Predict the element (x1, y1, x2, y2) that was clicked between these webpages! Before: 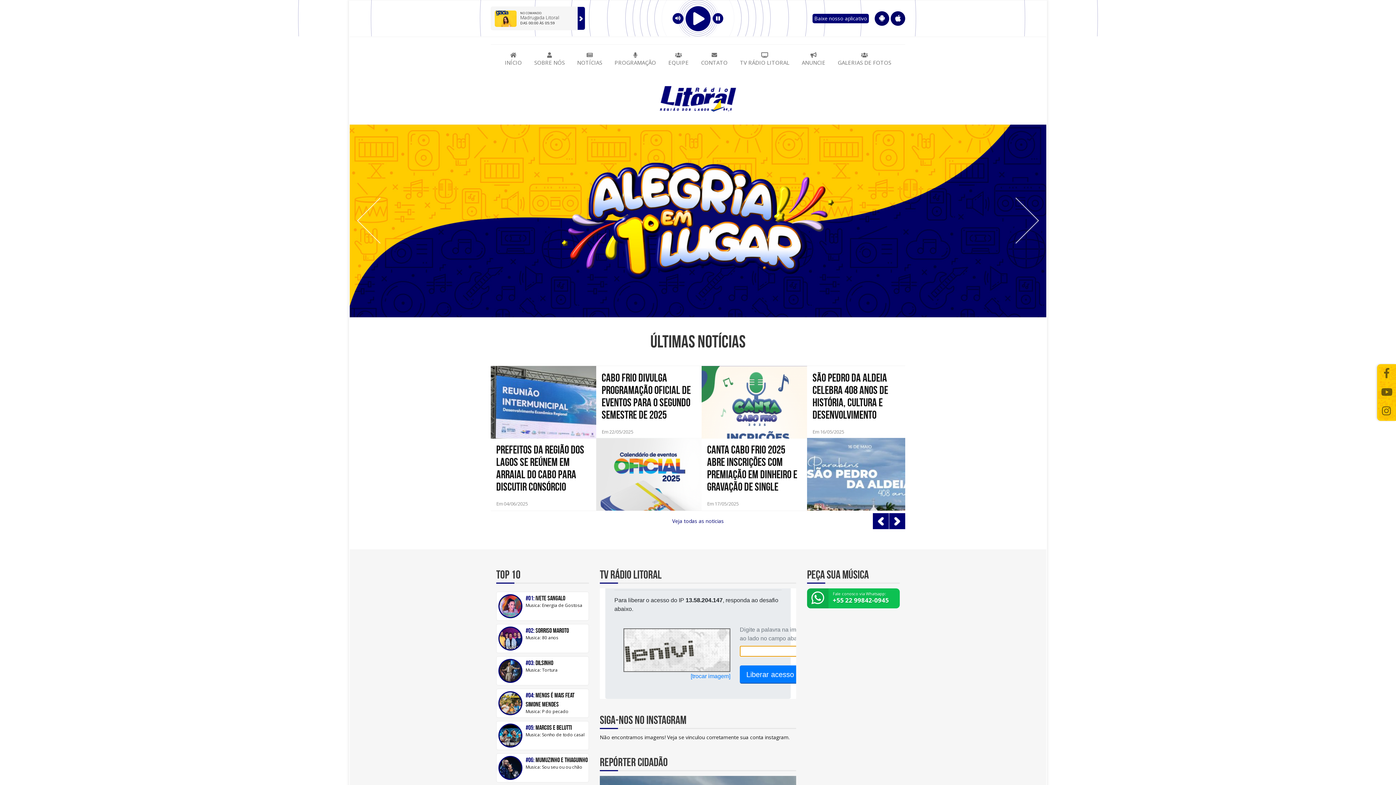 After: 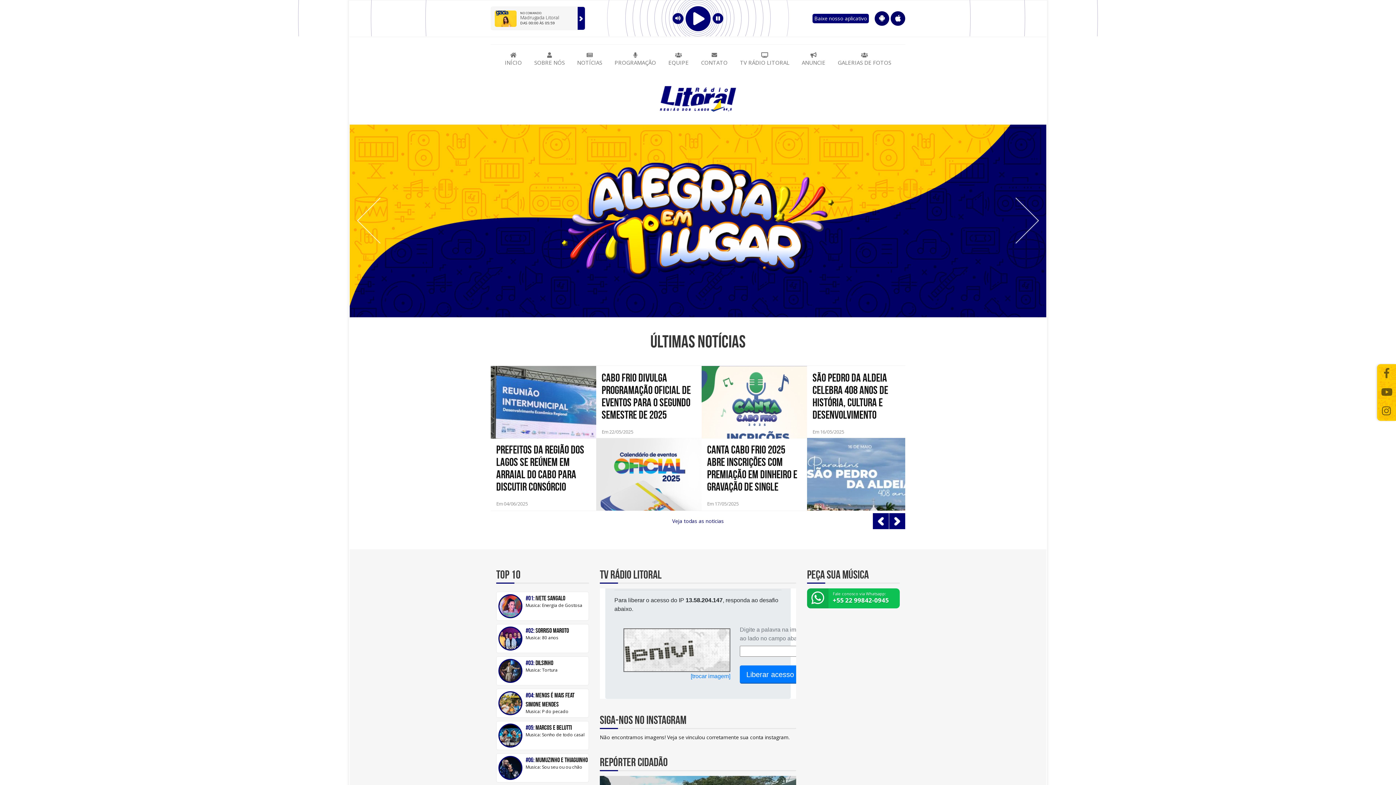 Action: bbox: (357, 197, 380, 244) label: Prev